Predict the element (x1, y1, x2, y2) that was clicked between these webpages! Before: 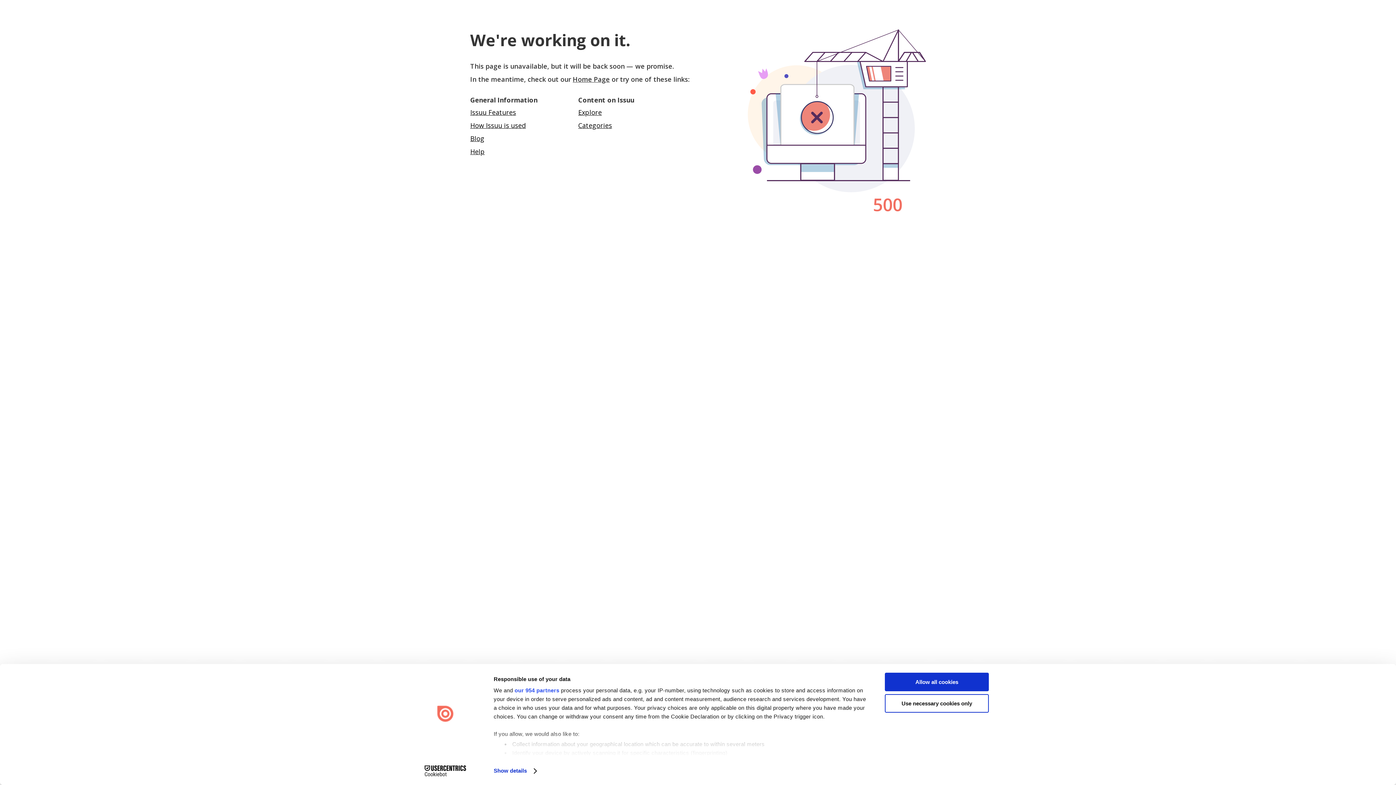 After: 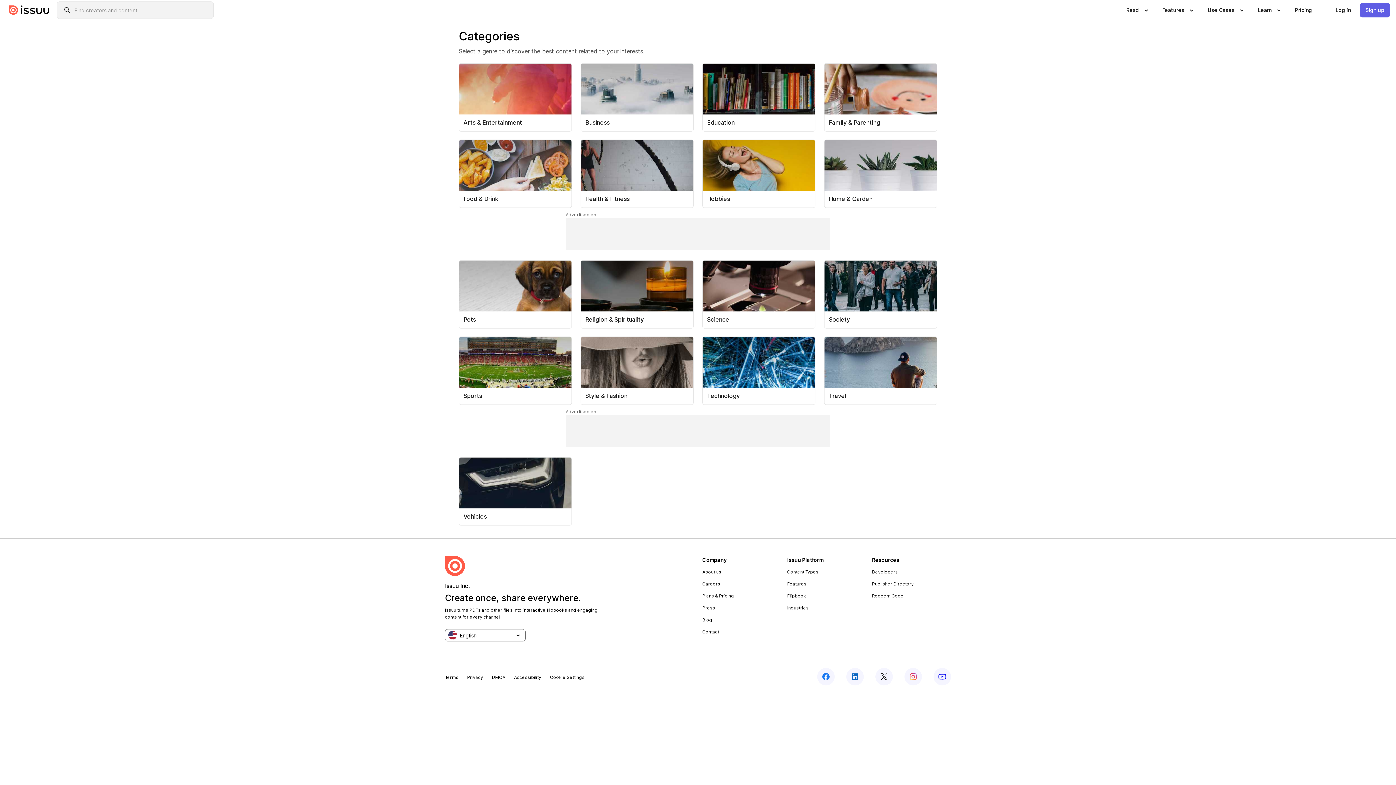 Action: bbox: (578, 108, 602, 116) label: Explore